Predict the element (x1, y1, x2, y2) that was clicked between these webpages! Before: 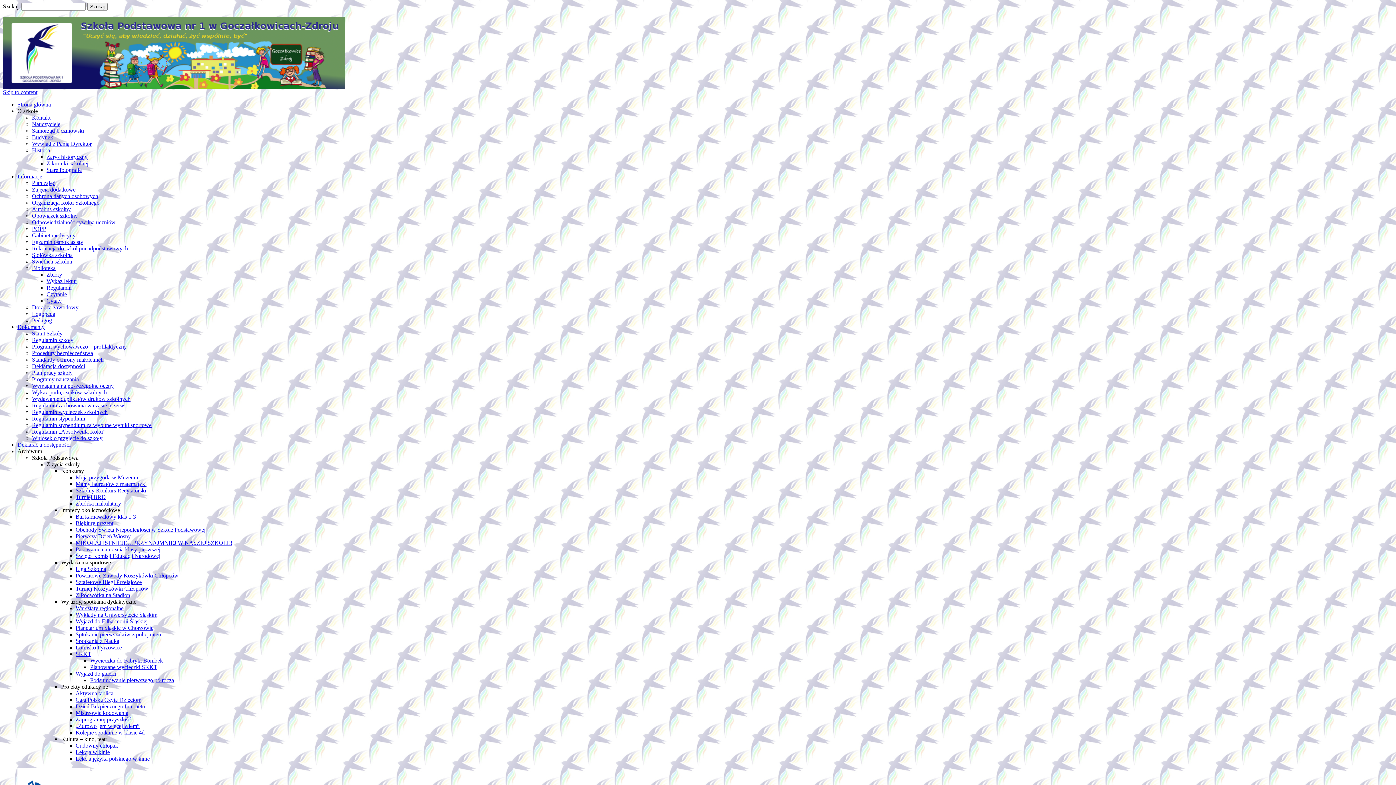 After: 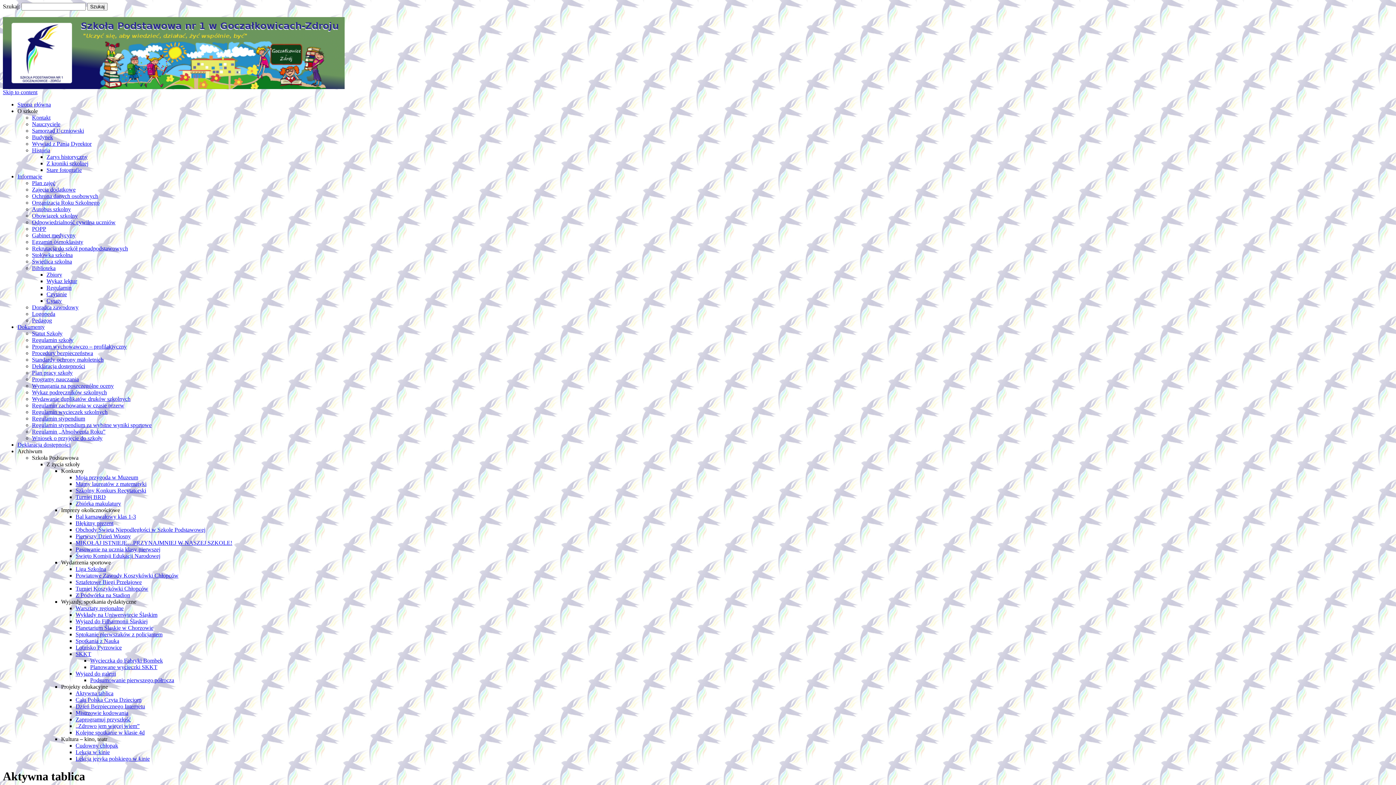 Action: label: Aktywna tablica bbox: (75, 690, 113, 696)